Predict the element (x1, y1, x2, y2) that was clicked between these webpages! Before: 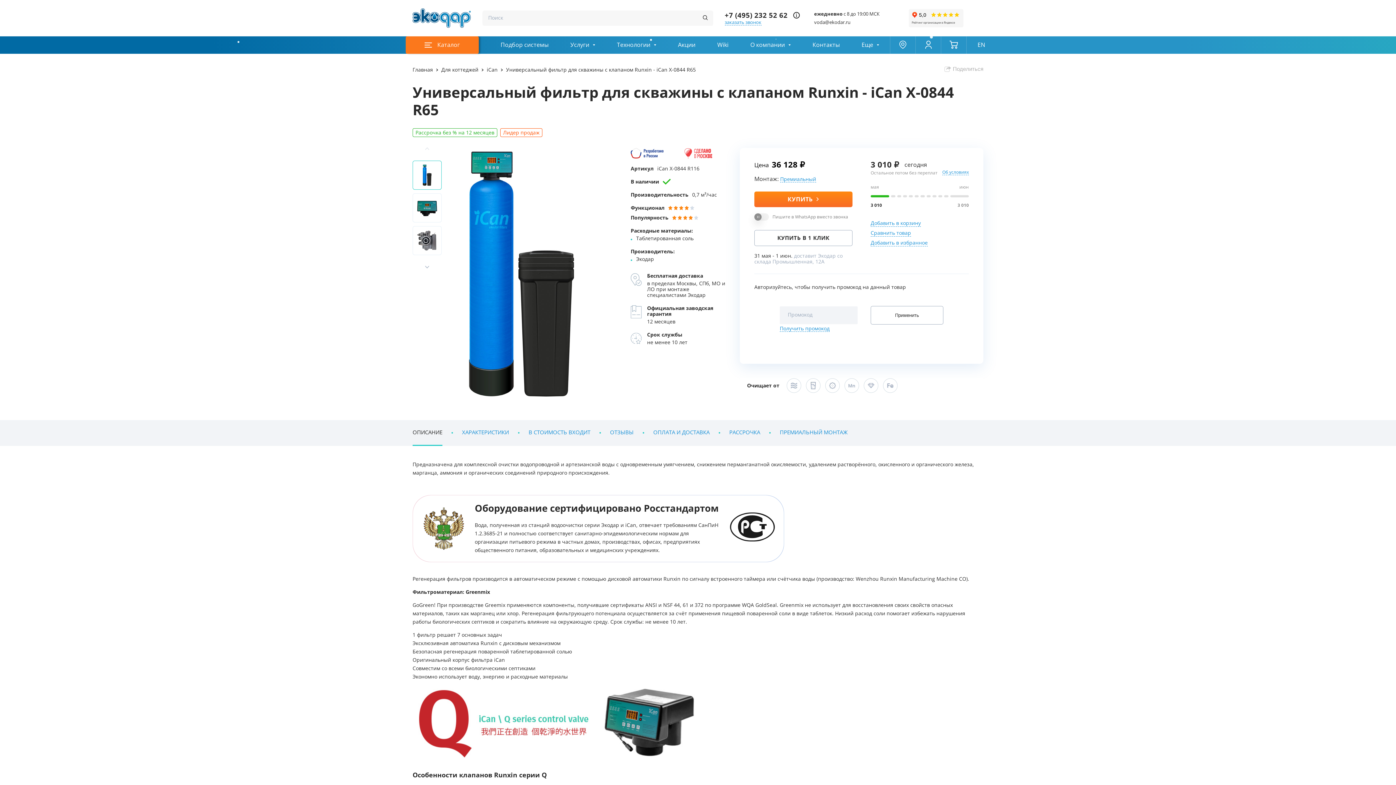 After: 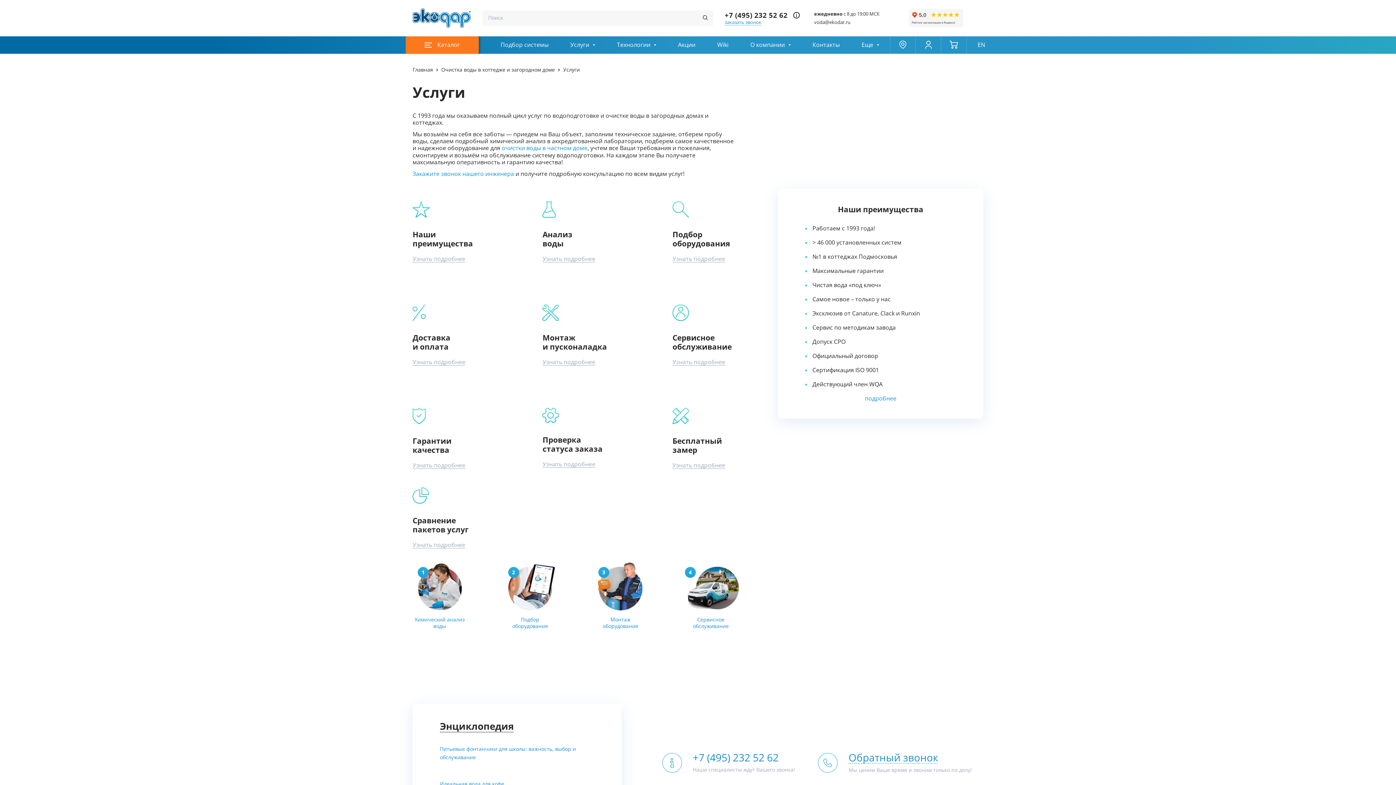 Action: label: Услуги bbox: (559, 36, 606, 53)